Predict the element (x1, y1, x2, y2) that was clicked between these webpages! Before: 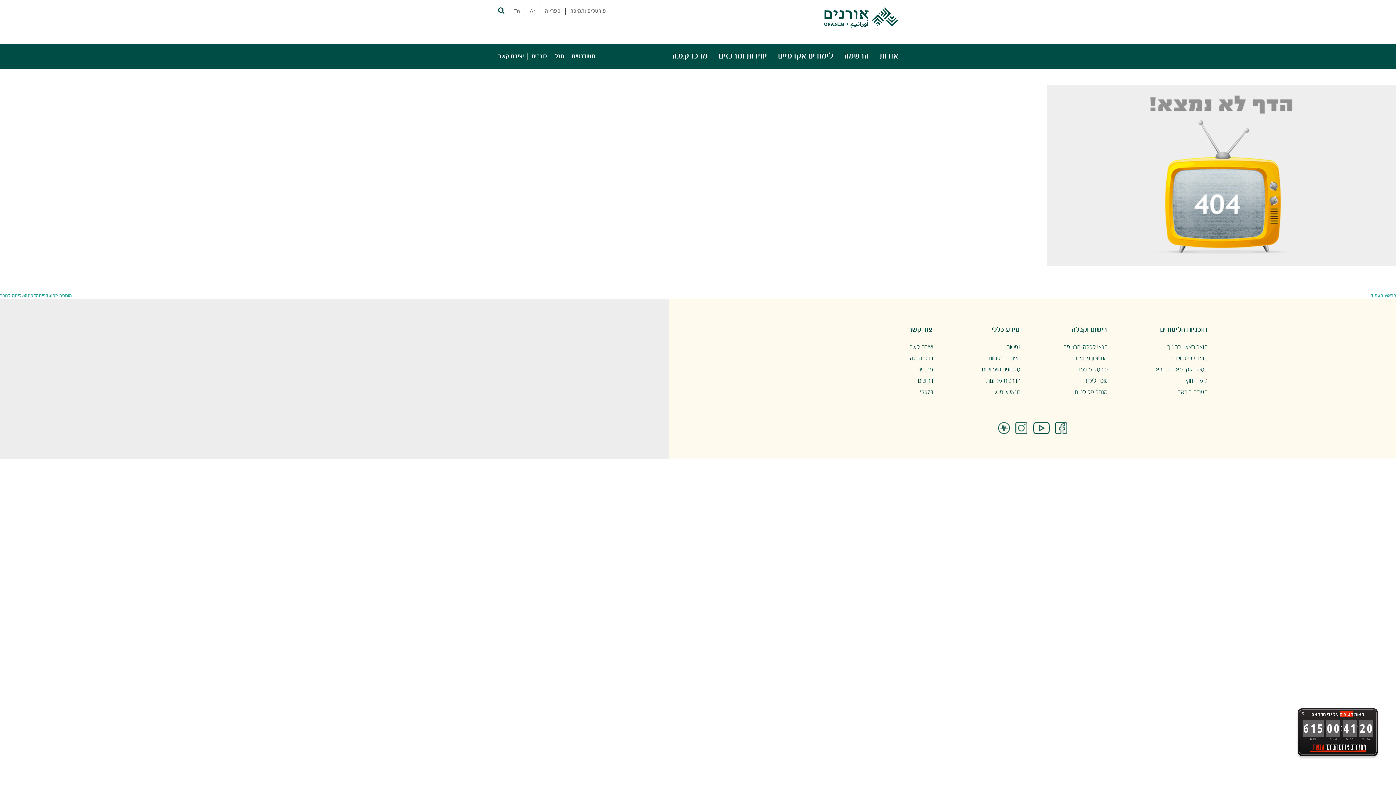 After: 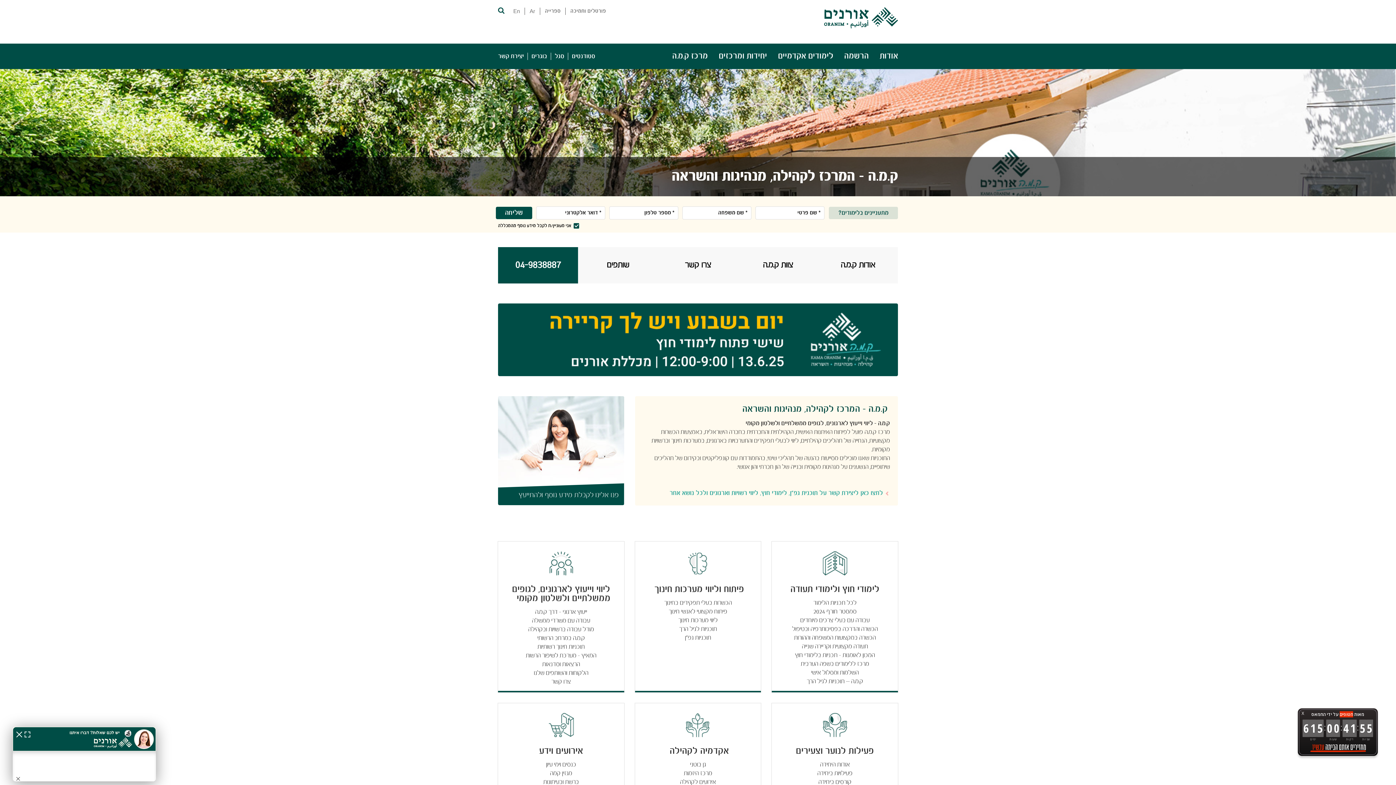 Action: label: מרכז ק.מ.ה bbox: (666, 43, 713, 69)